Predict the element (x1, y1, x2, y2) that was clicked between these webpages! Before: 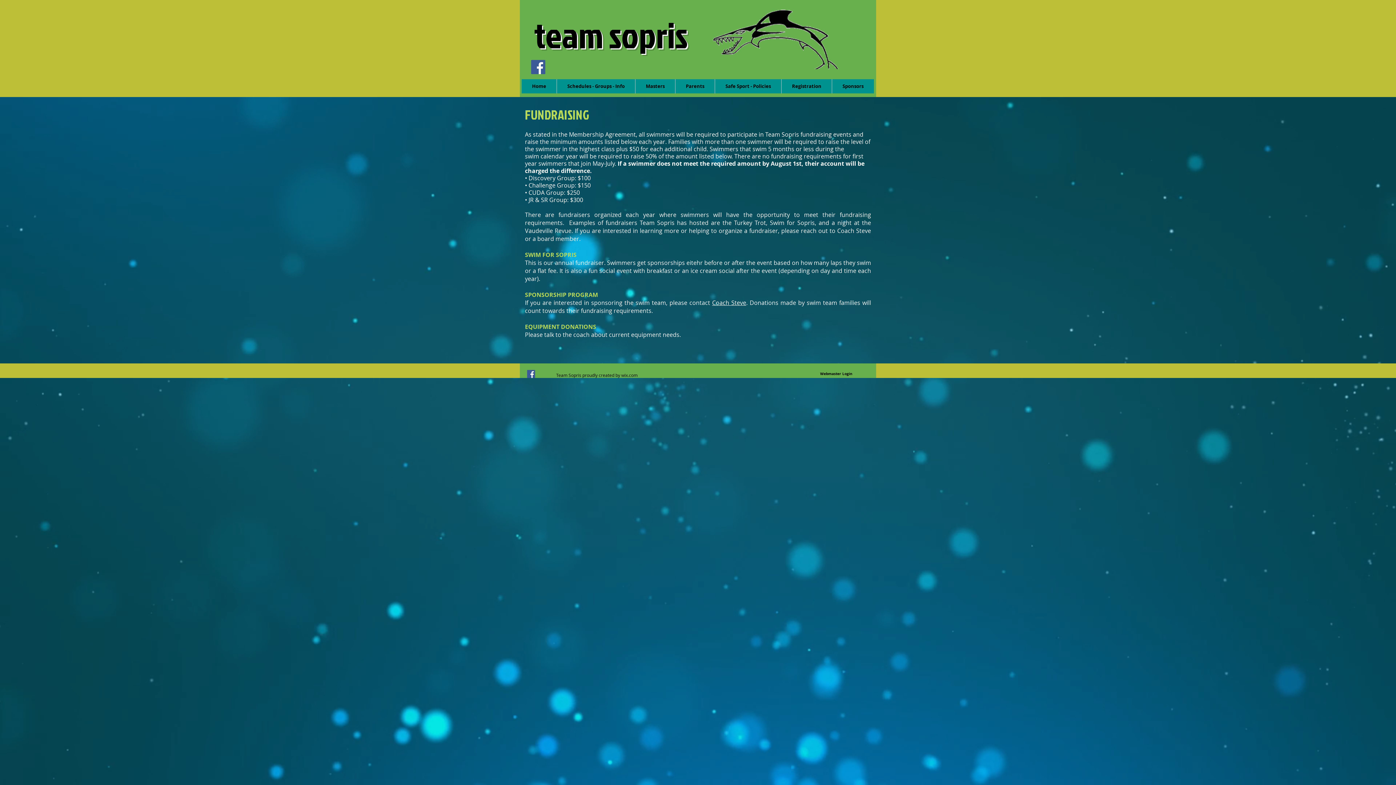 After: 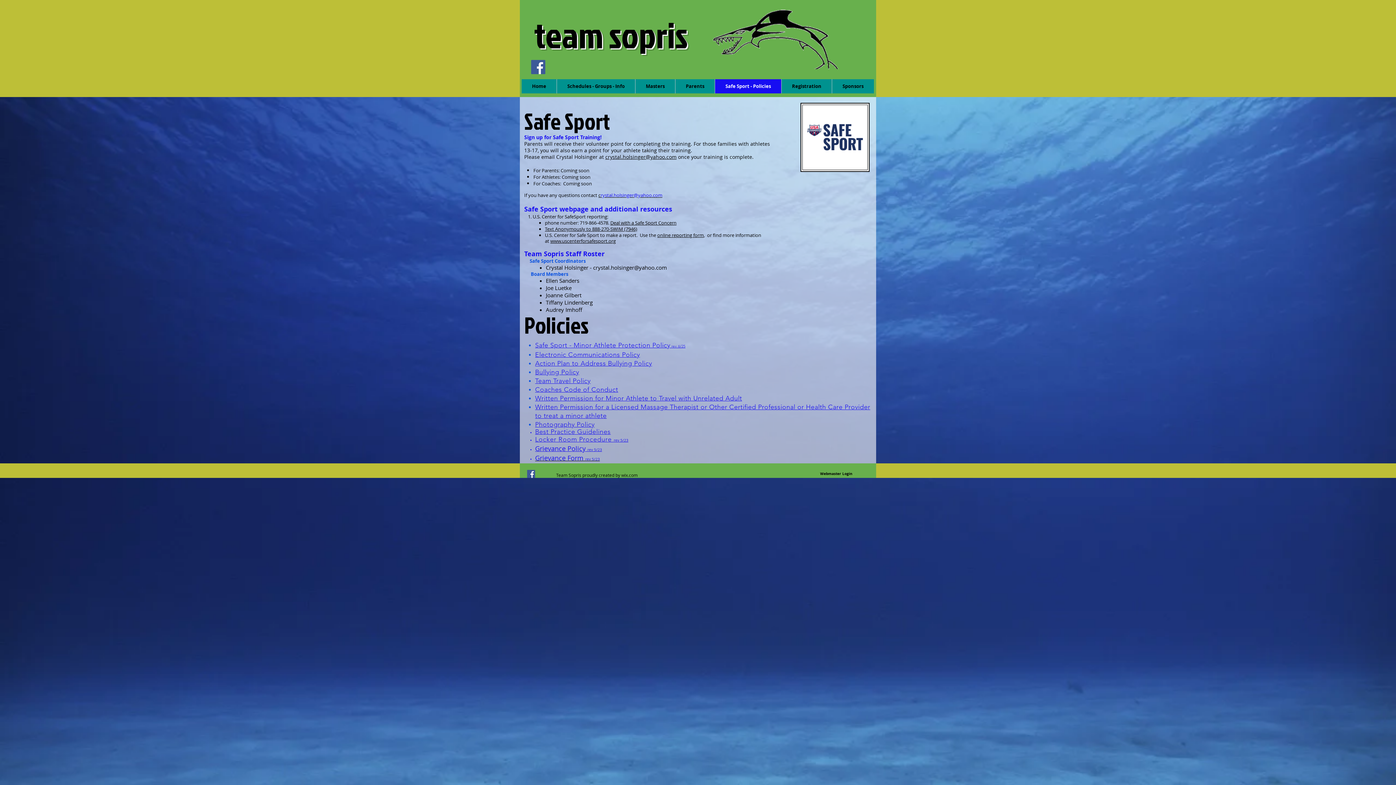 Action: bbox: (714, 79, 781, 93) label: Safe Sport - Policies